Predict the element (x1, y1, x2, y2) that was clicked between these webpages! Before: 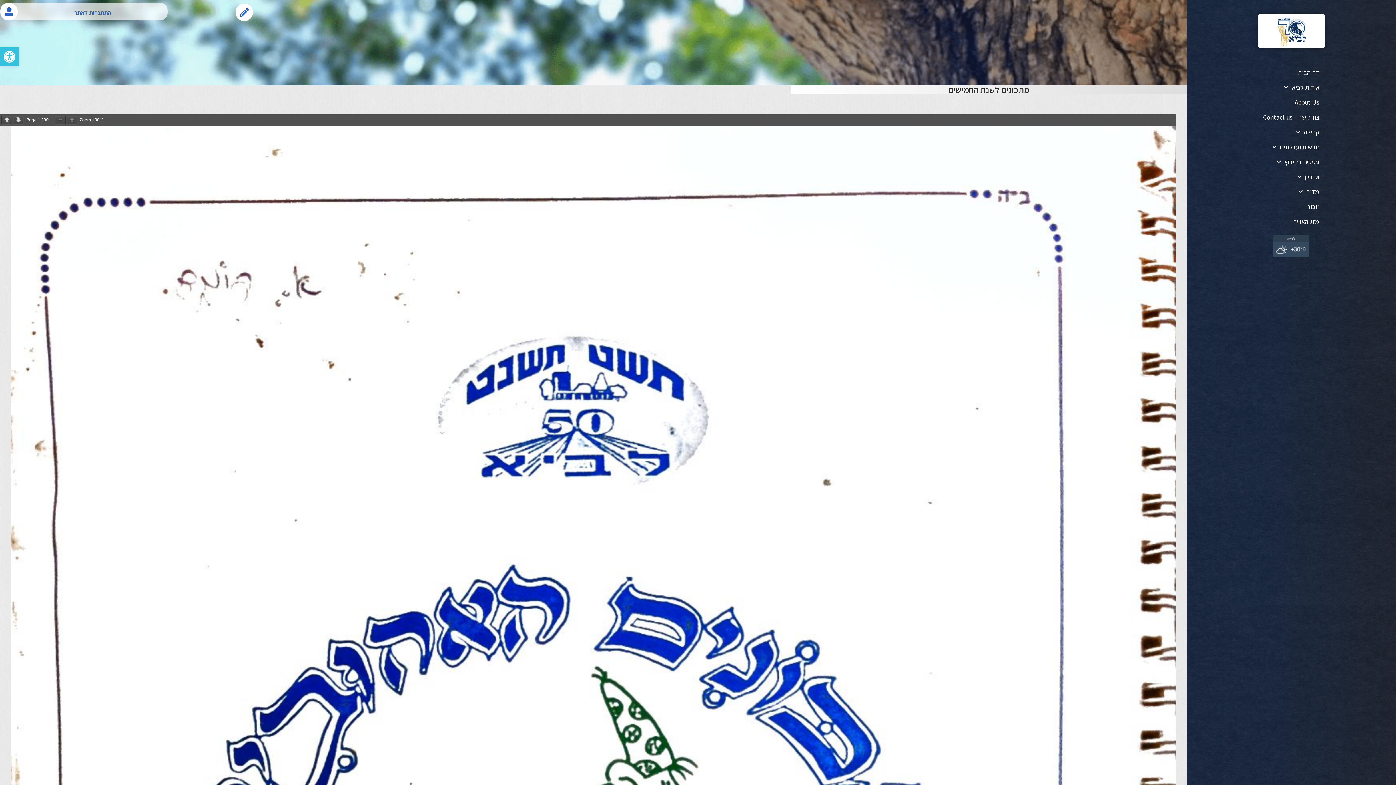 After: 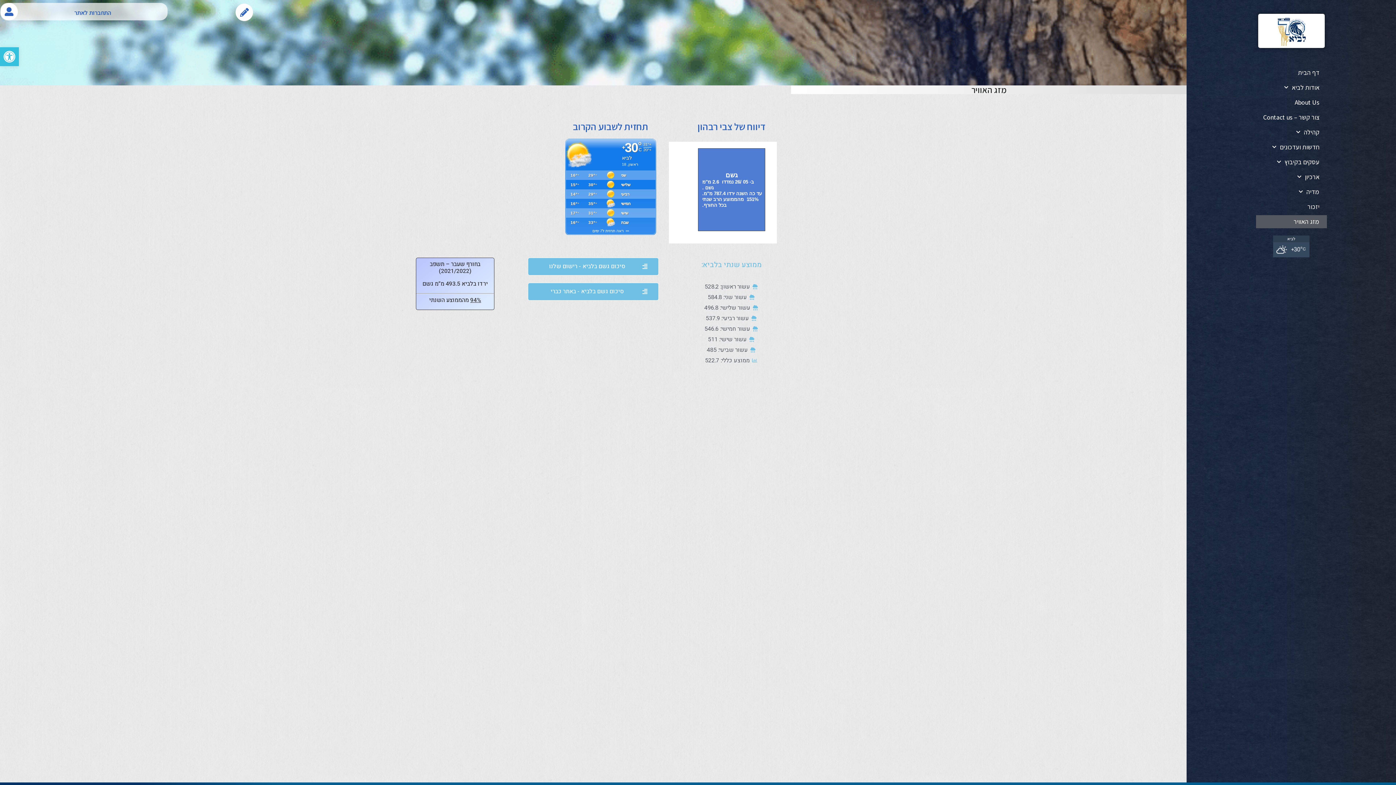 Action: label: מזג האוויר bbox: (1256, 215, 1327, 228)